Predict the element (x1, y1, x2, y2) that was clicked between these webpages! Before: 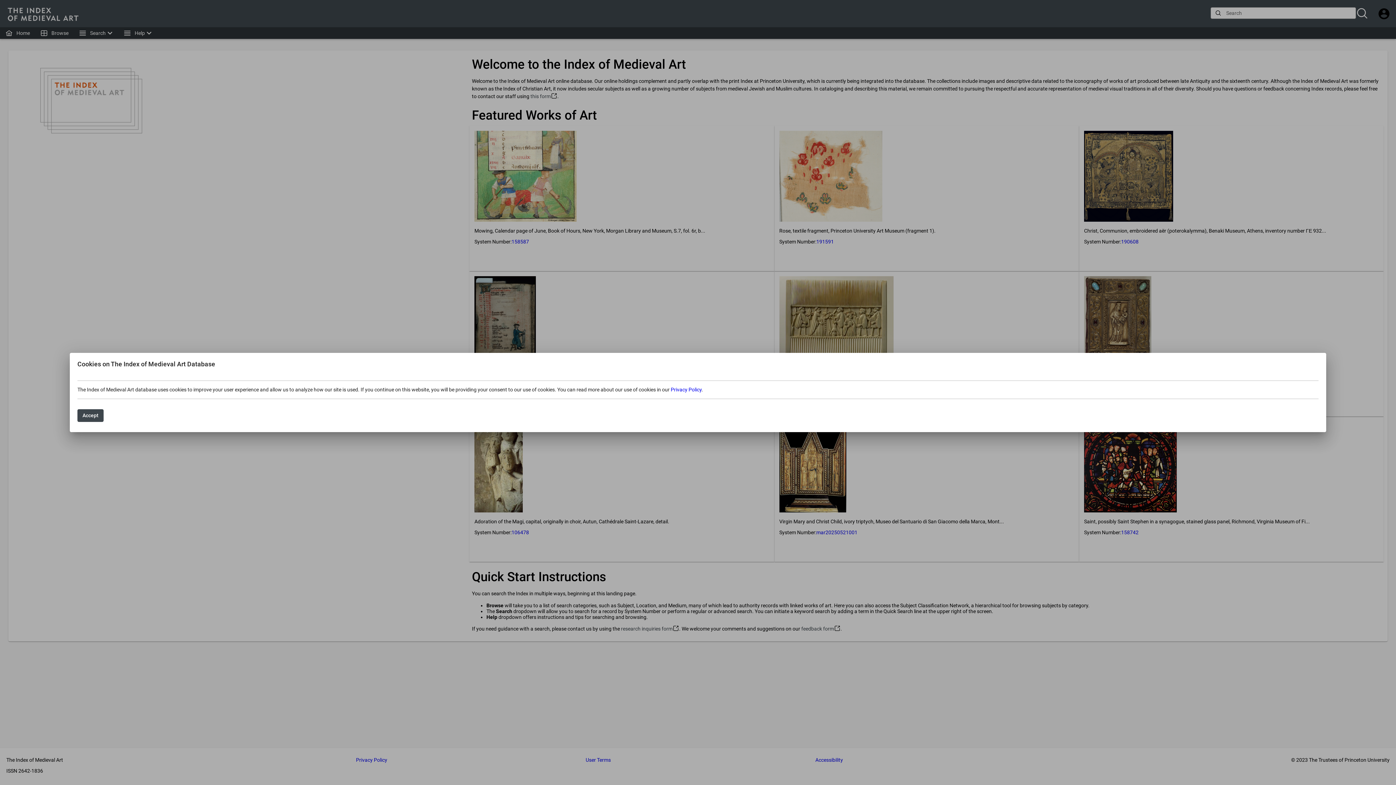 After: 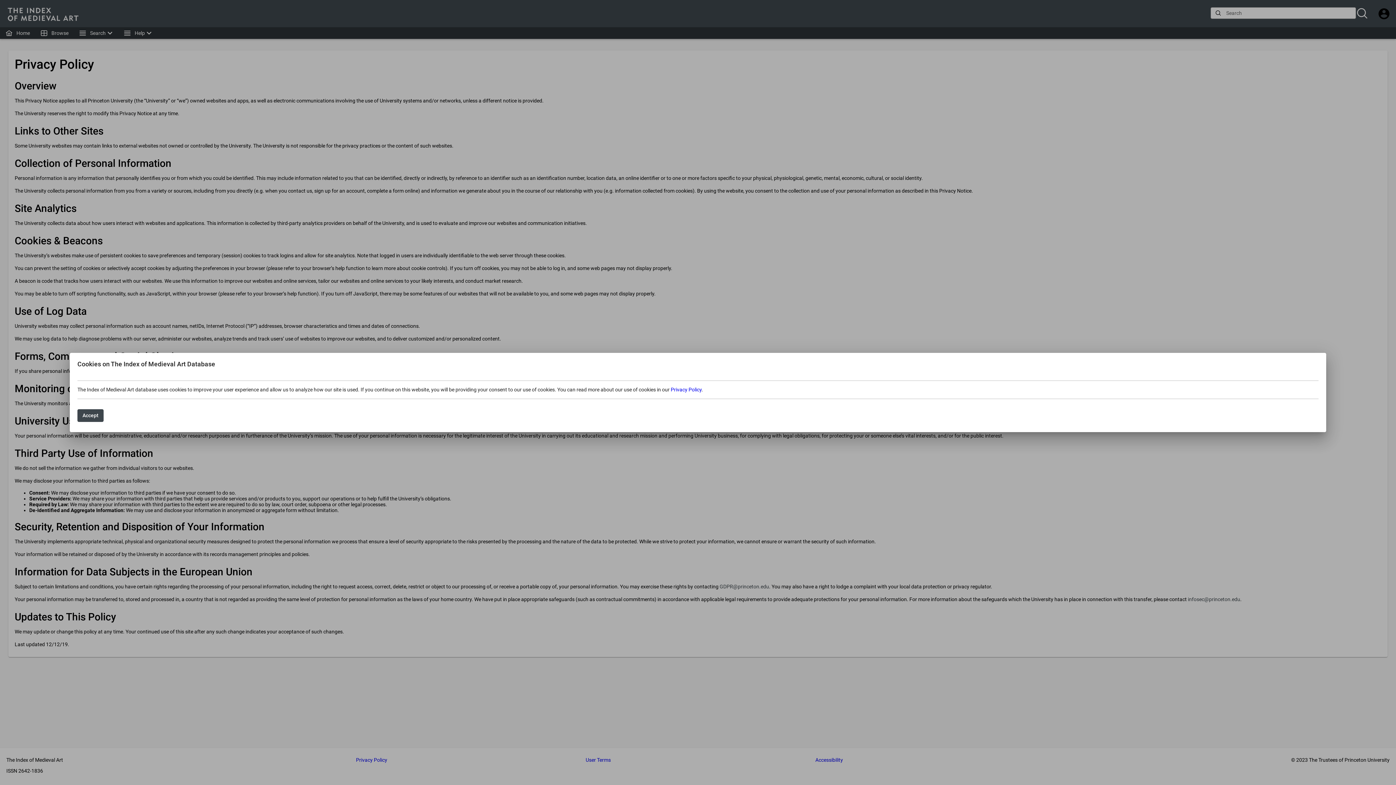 Action: bbox: (670, 386, 701, 392) label: Privacy Policy